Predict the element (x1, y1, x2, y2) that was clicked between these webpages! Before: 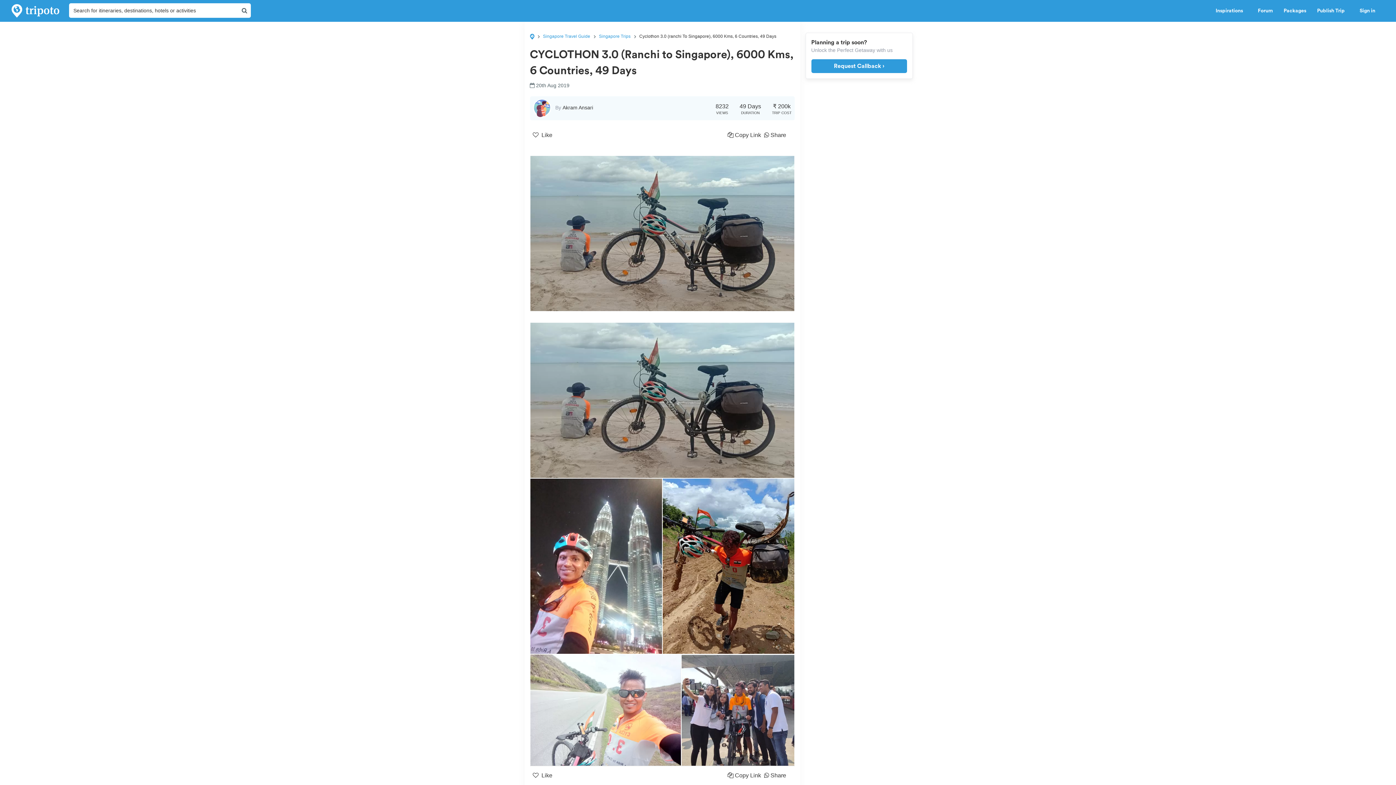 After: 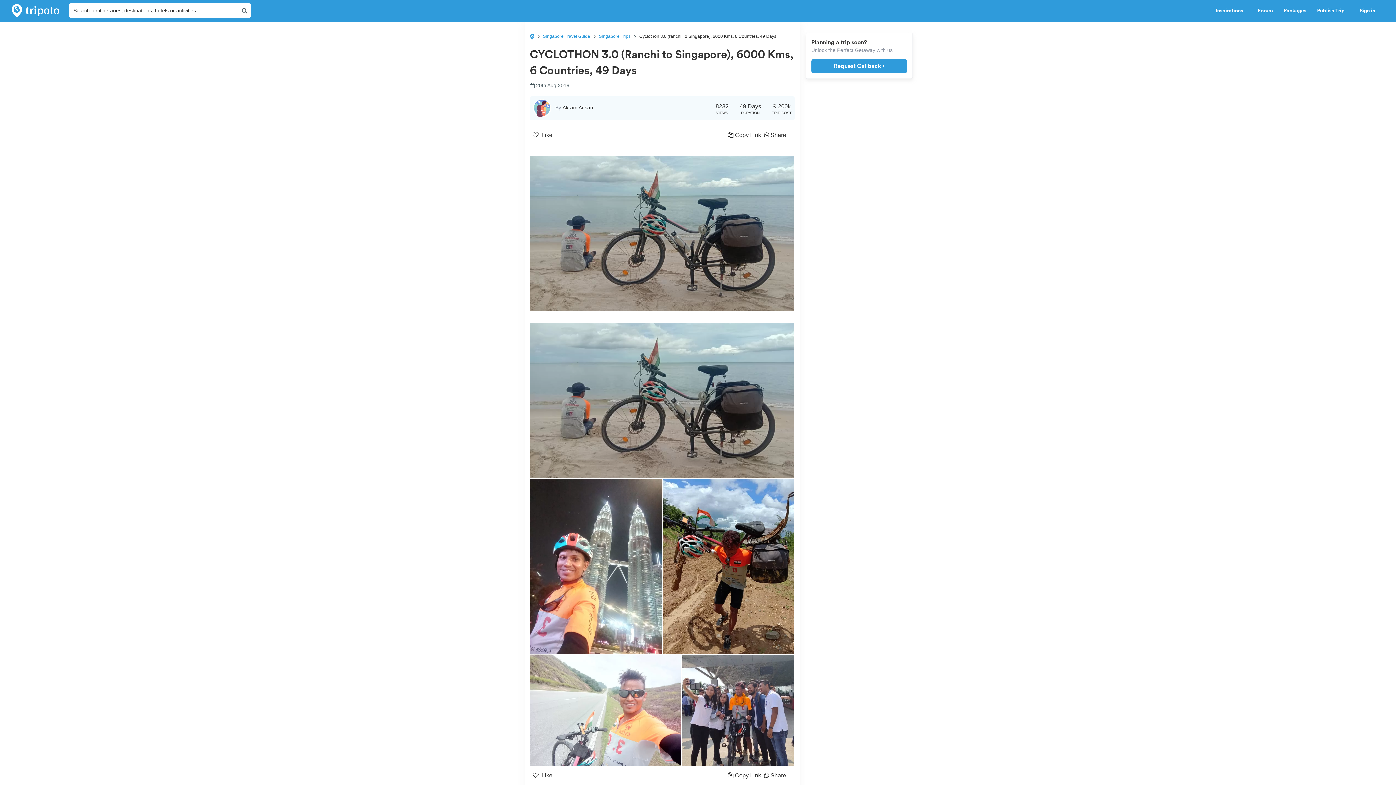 Action: label: Request Callback › bbox: (811, 59, 907, 73)